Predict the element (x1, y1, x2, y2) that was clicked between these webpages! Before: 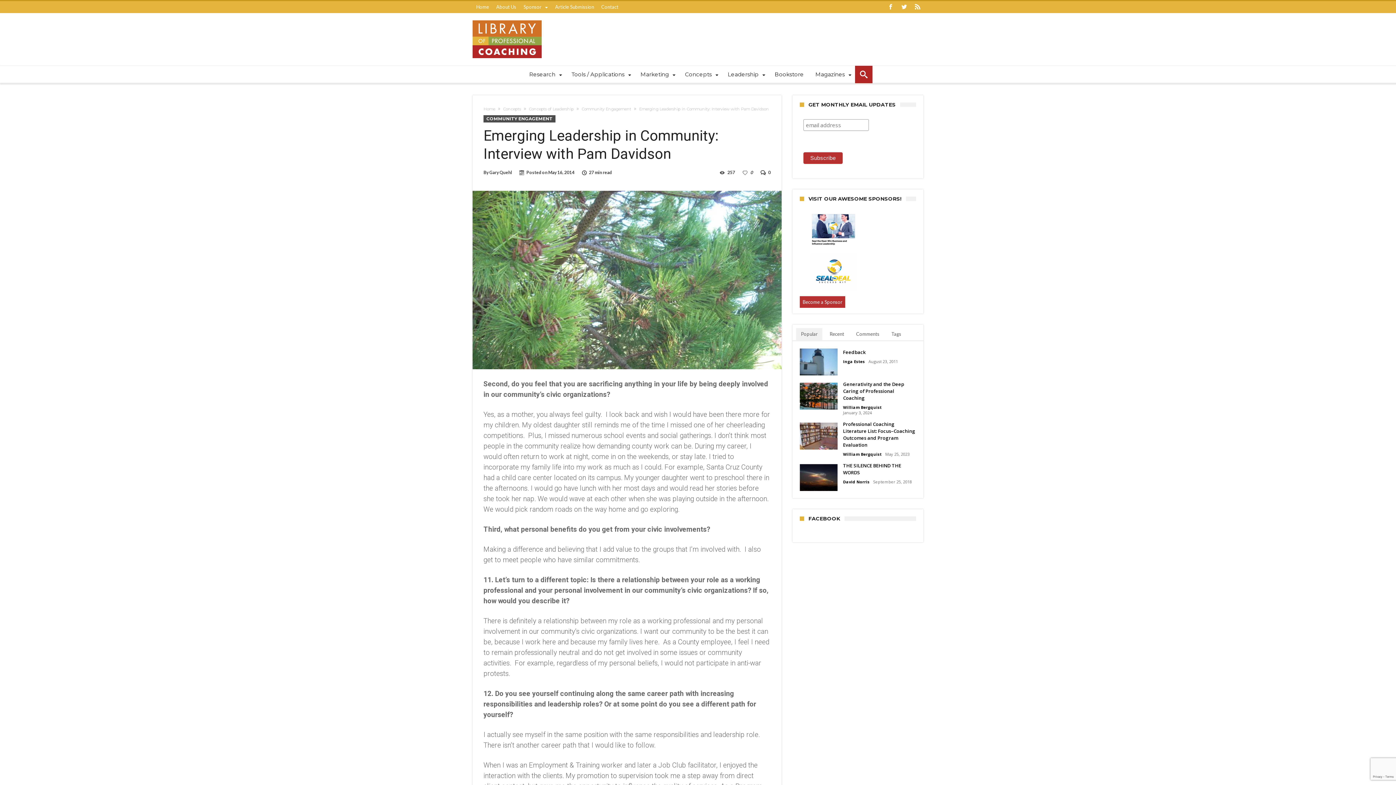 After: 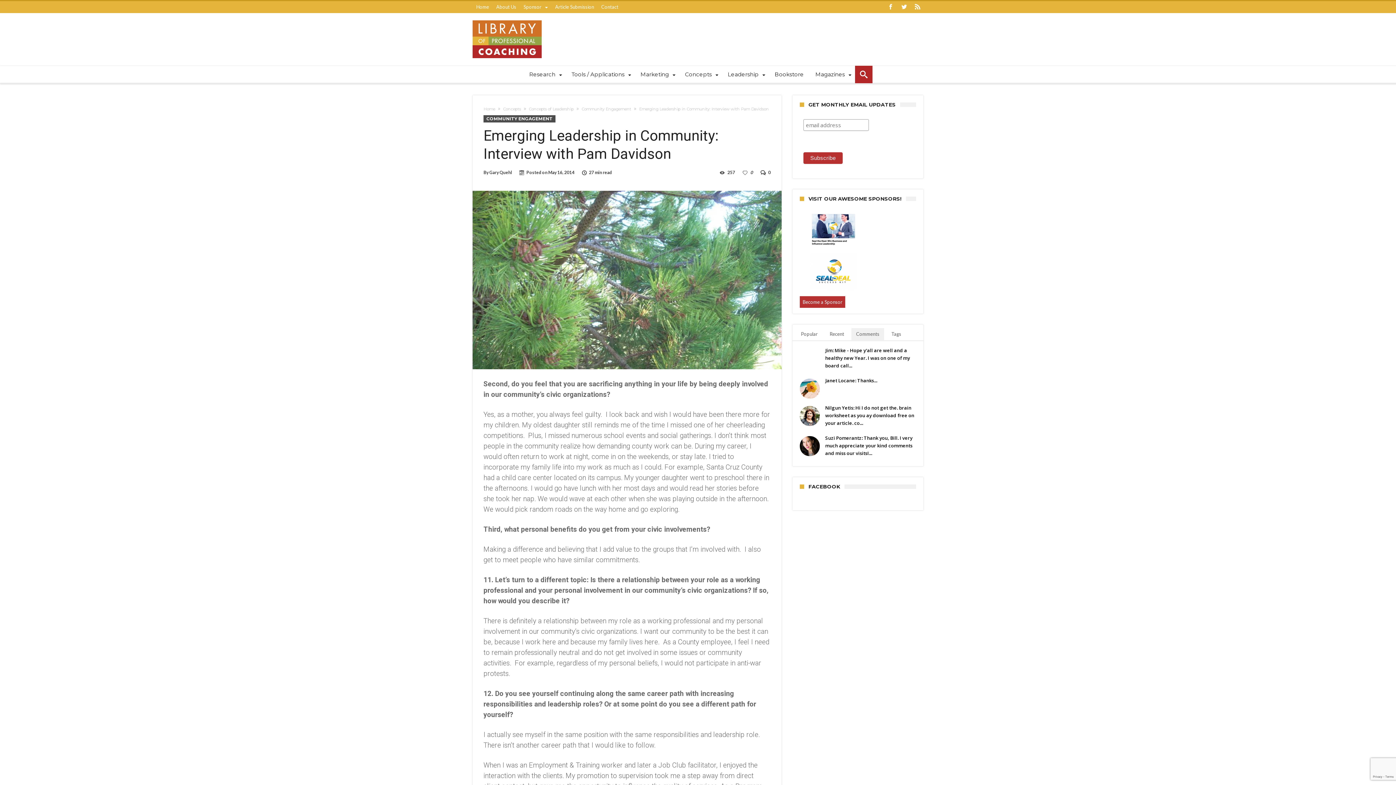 Action: bbox: (851, 328, 884, 341) label: Comments